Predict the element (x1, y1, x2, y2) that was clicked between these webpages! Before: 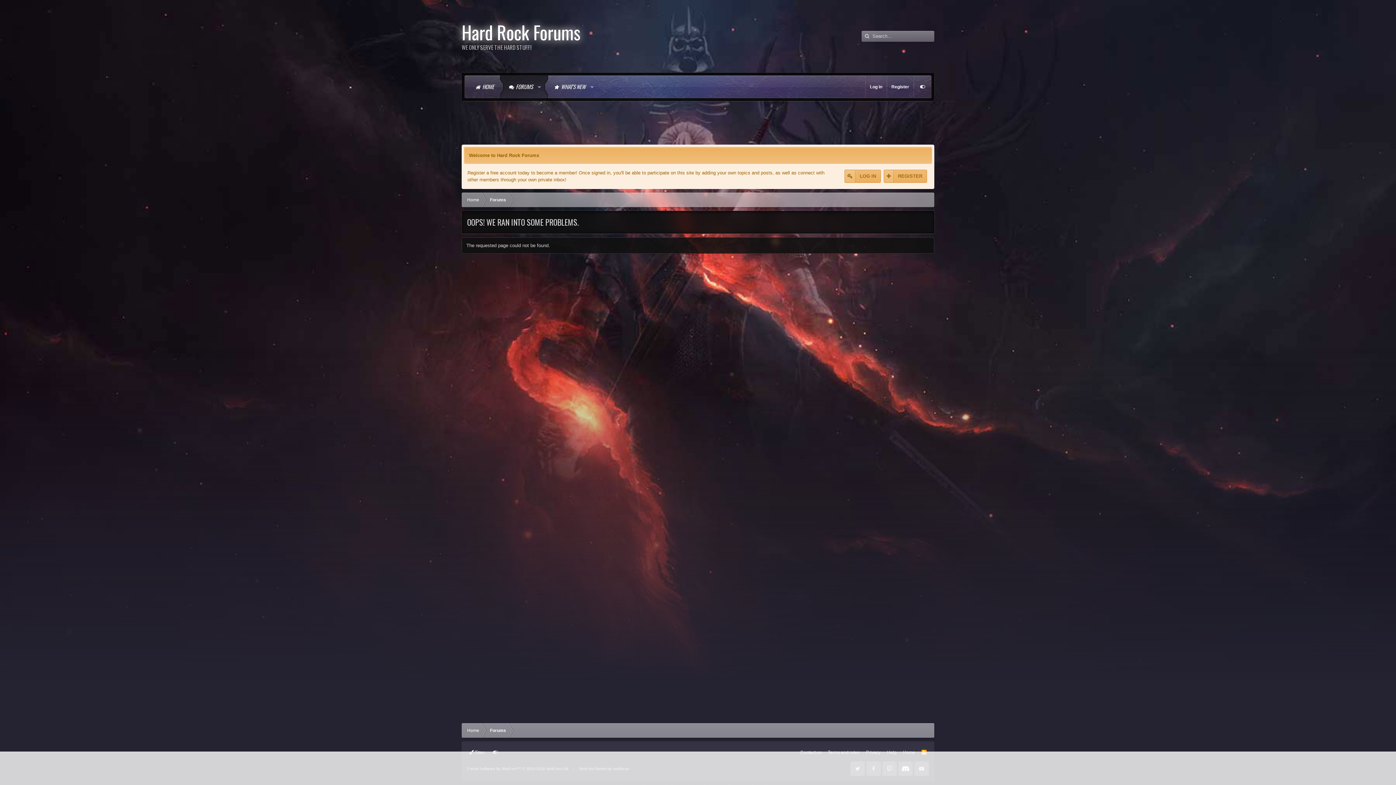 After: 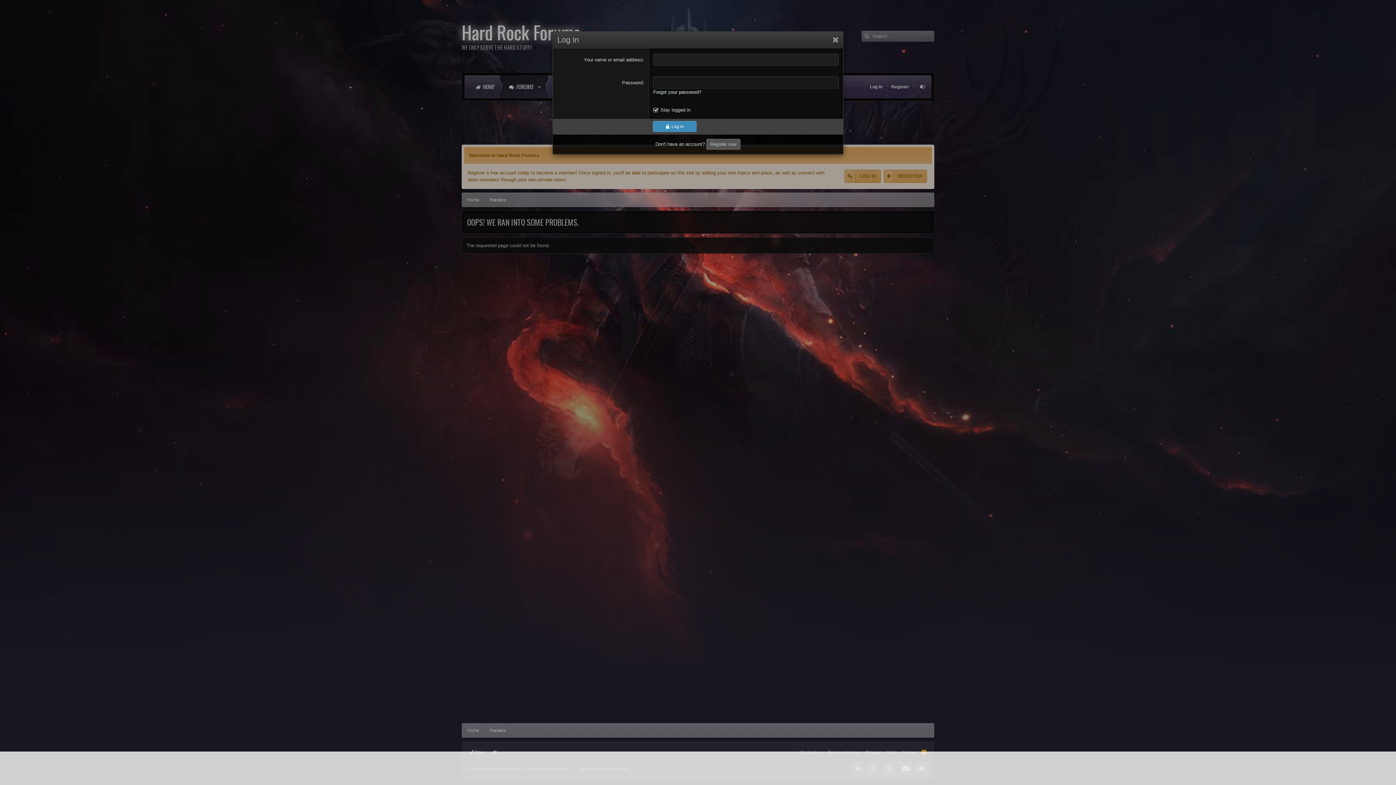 Action: label: LOG IN bbox: (844, 169, 881, 182)